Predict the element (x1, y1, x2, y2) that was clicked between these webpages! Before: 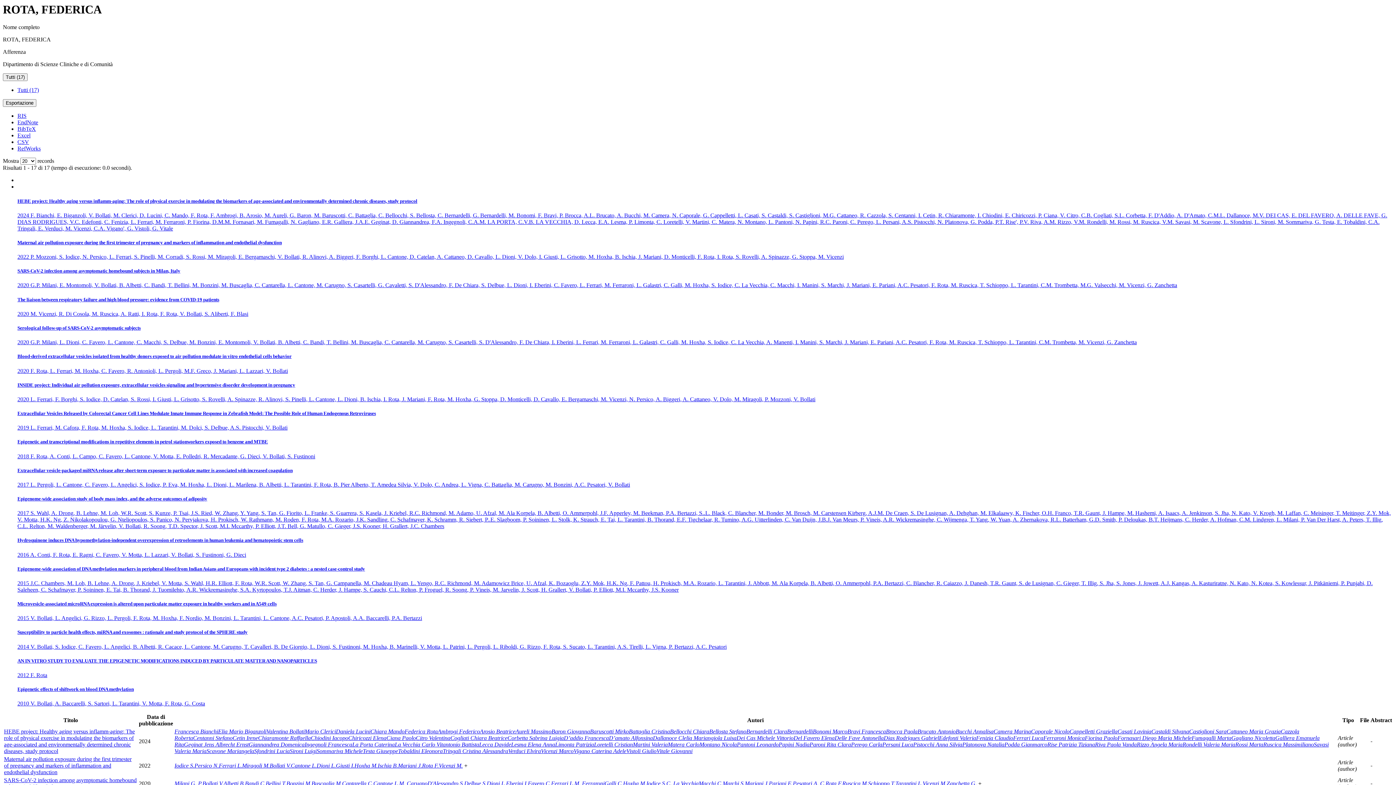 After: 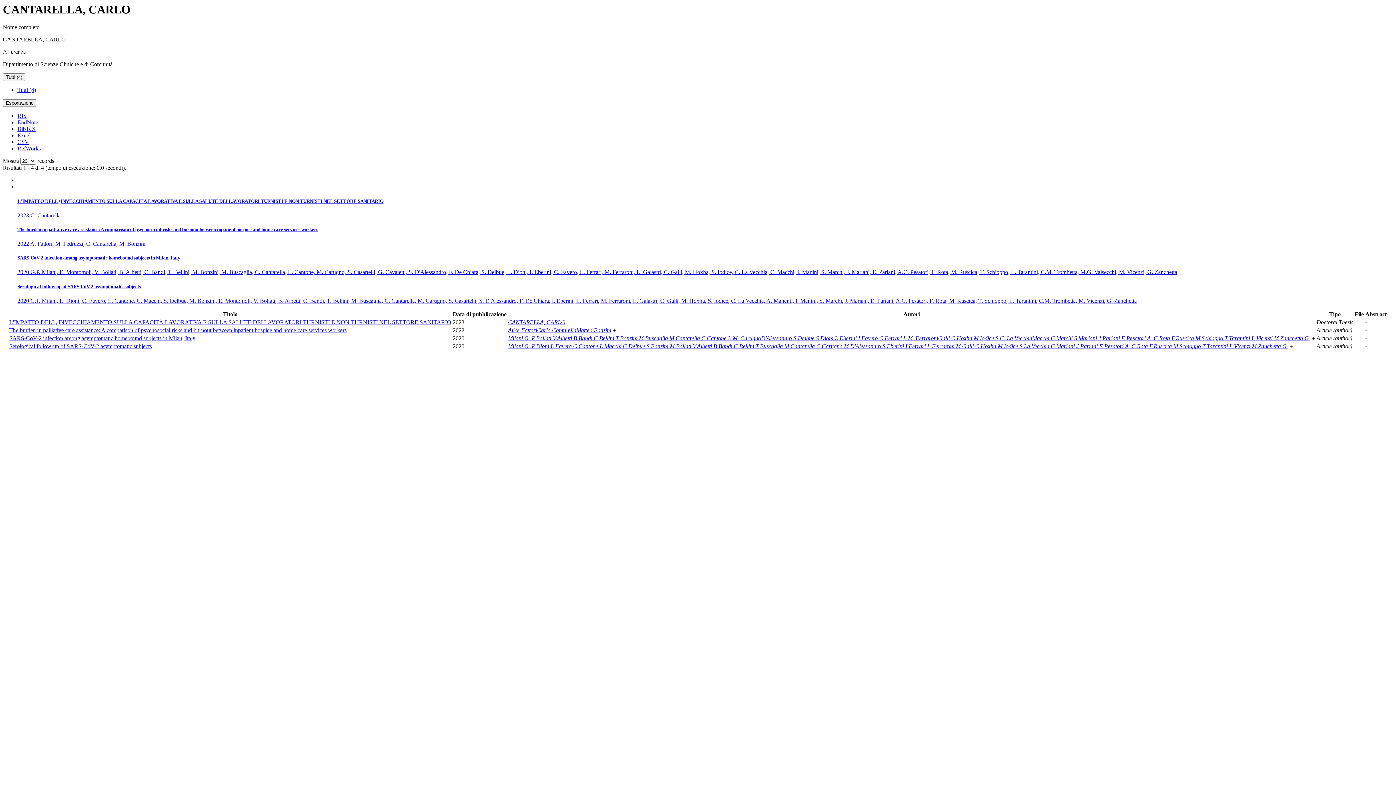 Action: label: Cantarella C. bbox: (342, 780, 373, 787)